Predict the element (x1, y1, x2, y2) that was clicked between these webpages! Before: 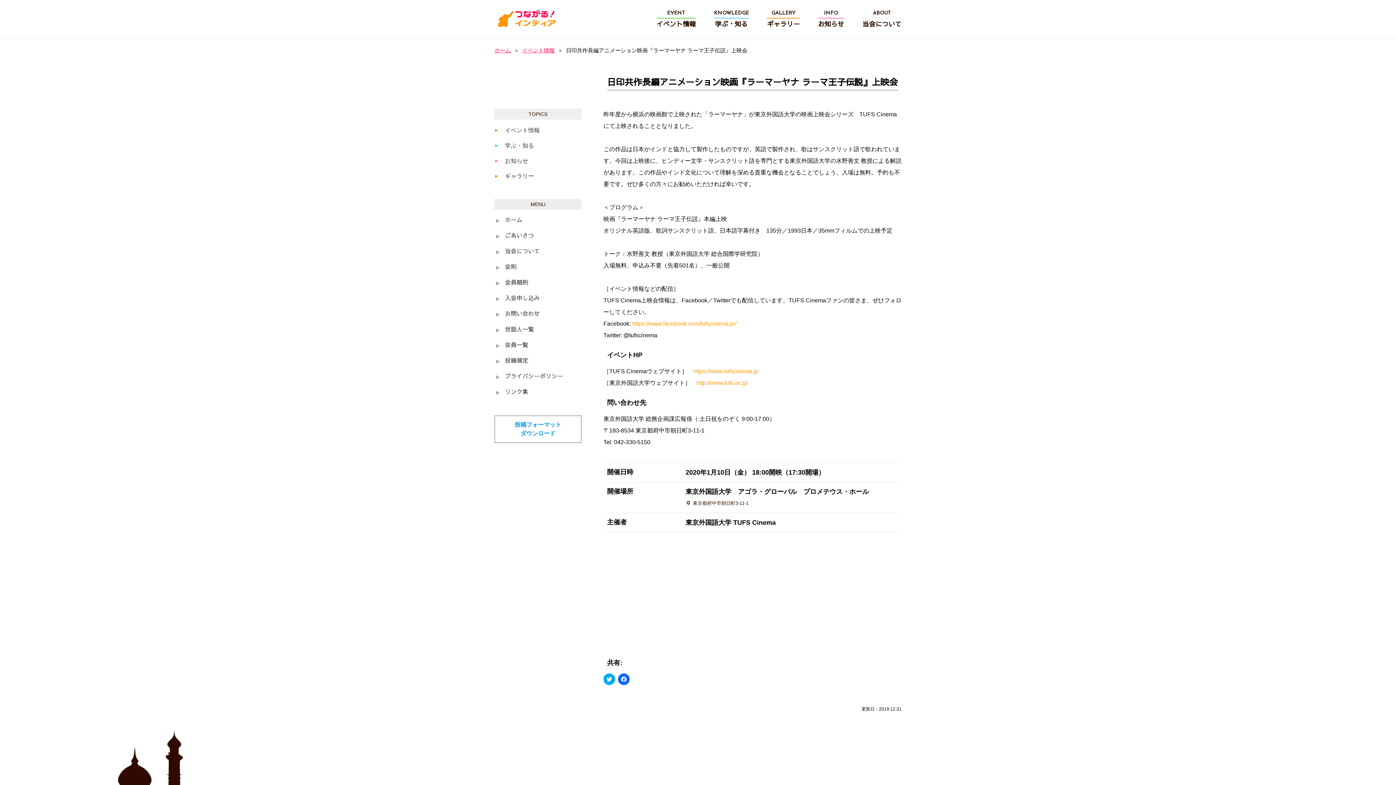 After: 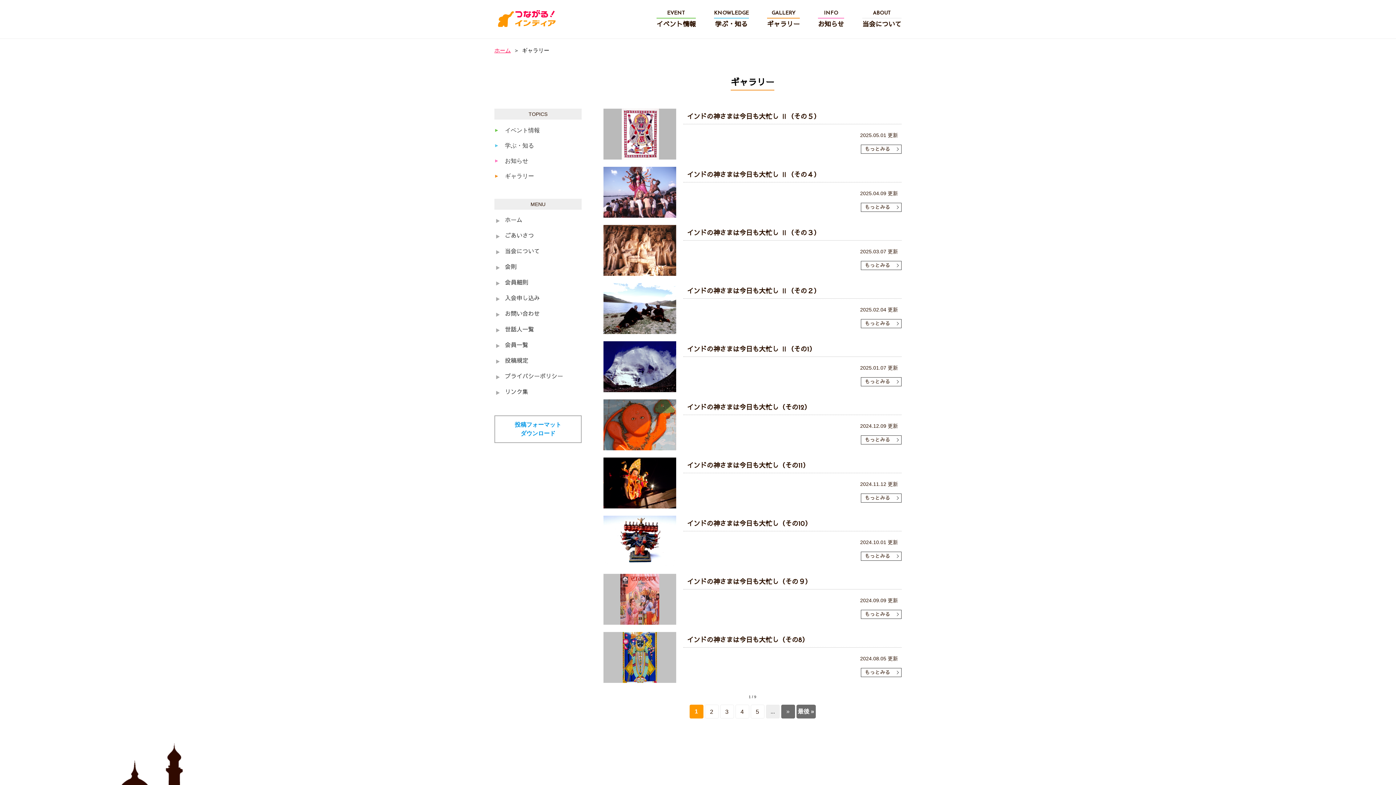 Action: label: ギャラリー bbox: (505, 173, 534, 179)